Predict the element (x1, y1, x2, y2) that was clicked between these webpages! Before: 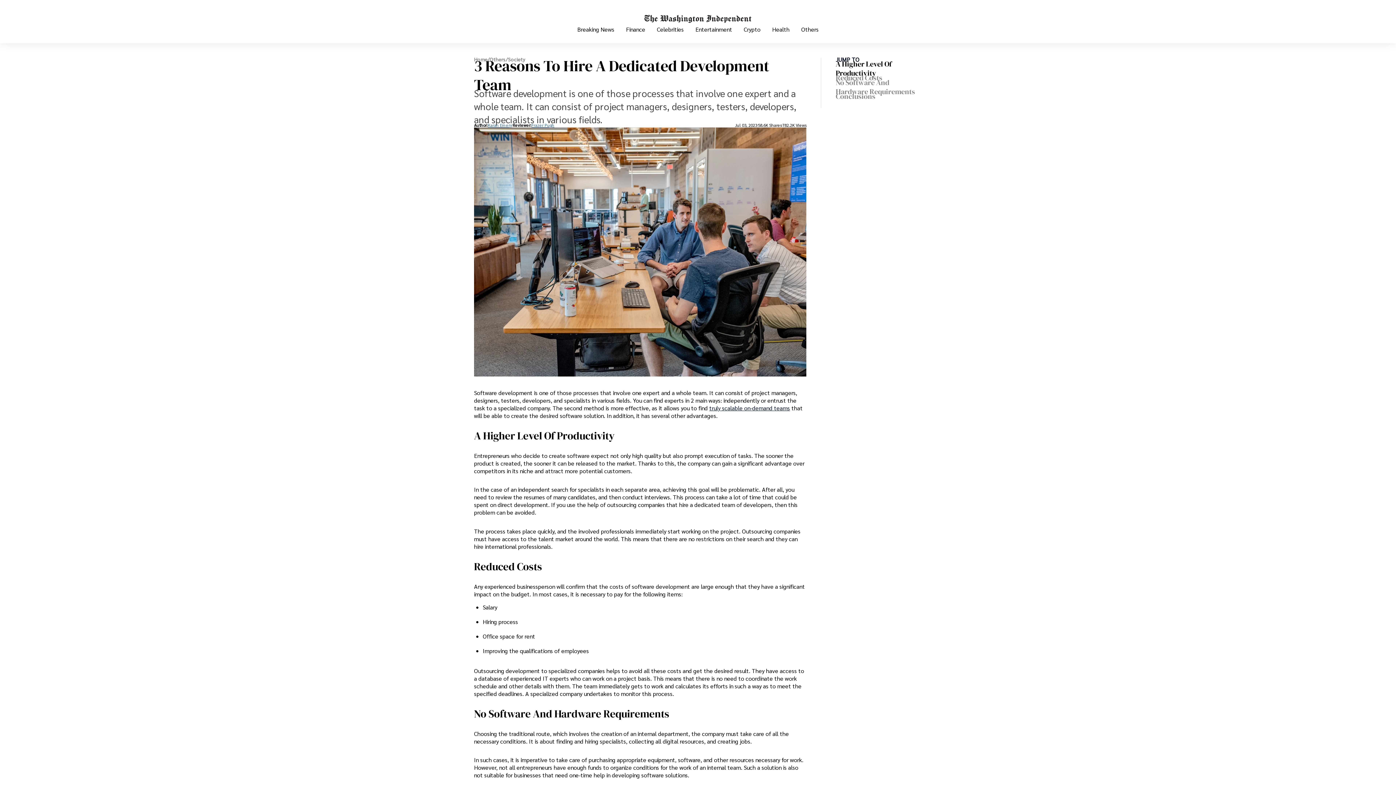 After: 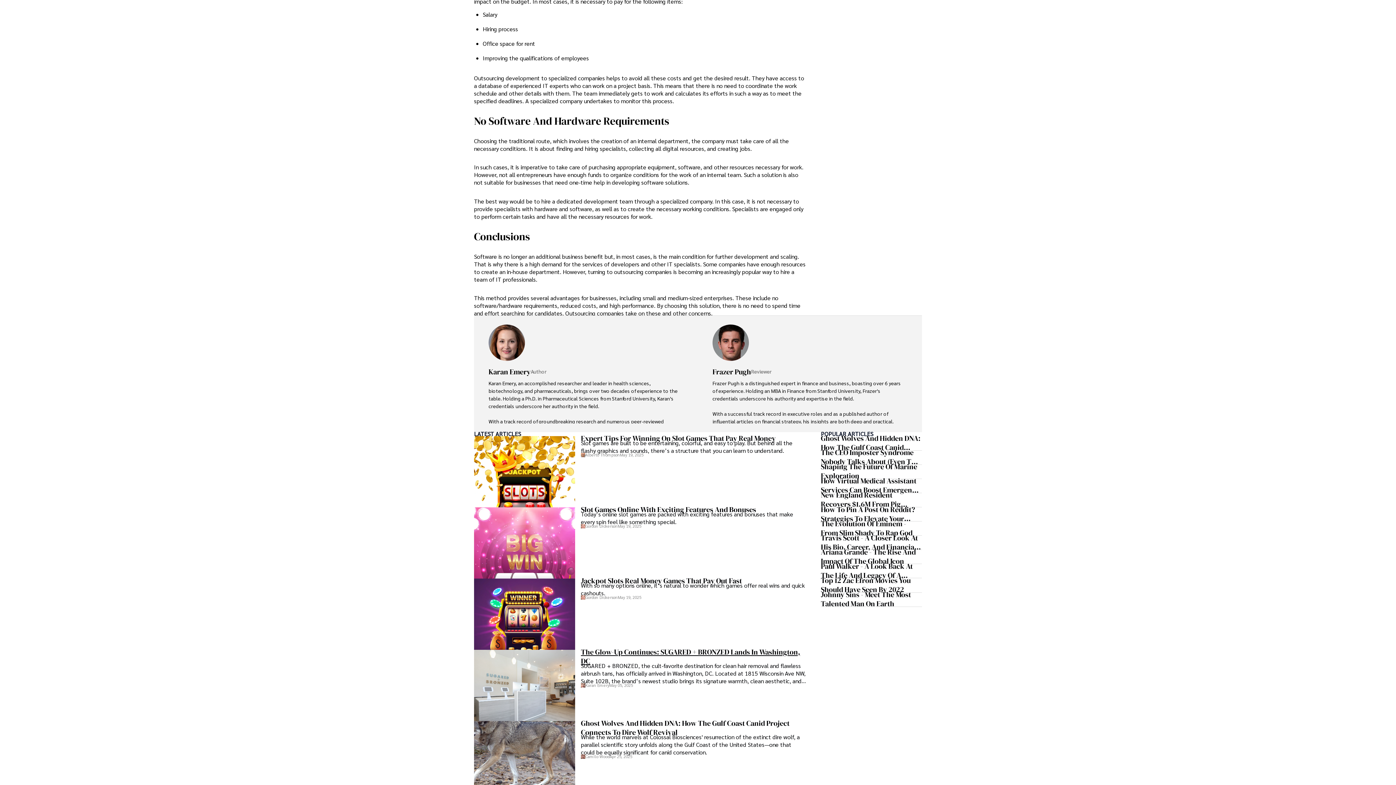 Action: bbox: (474, 706, 669, 721) label: No Software And Hardware Requirements